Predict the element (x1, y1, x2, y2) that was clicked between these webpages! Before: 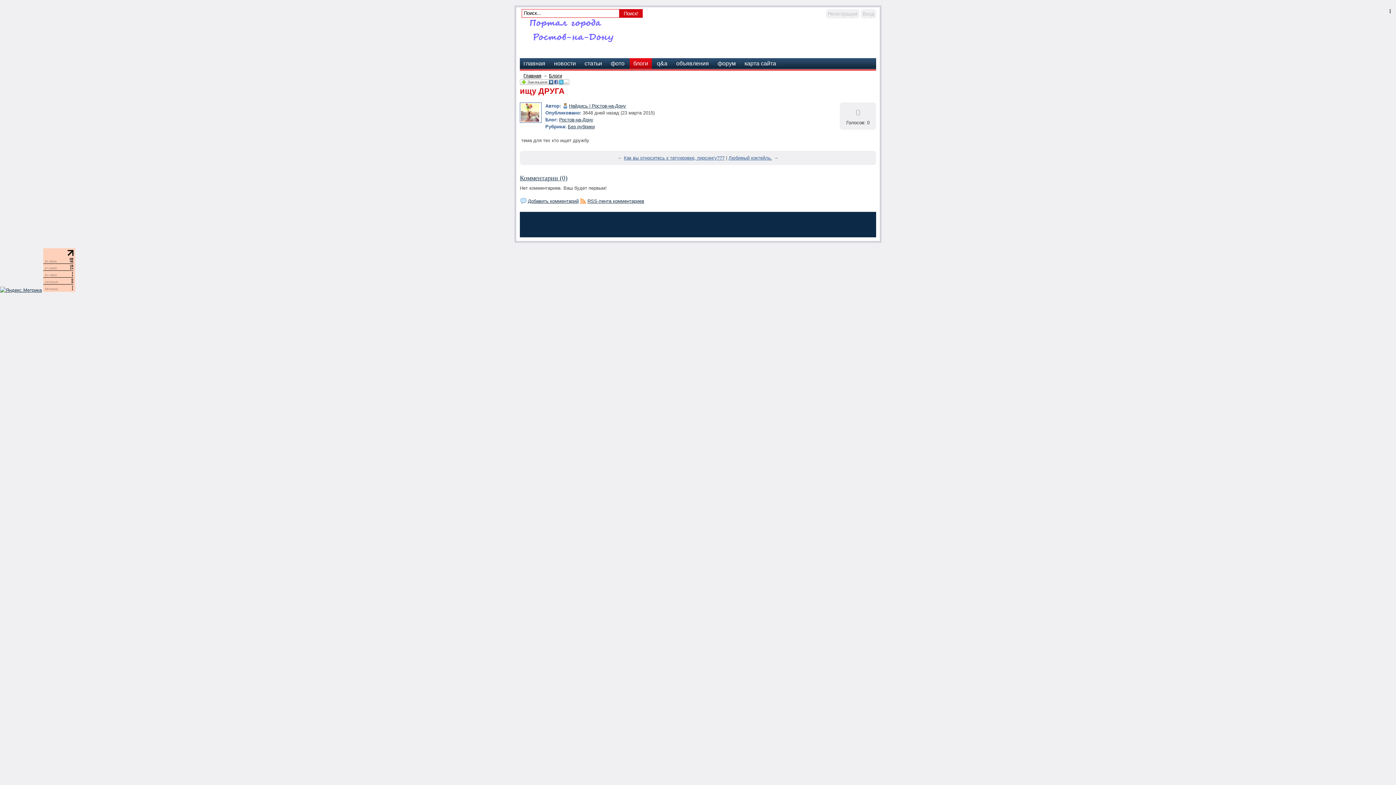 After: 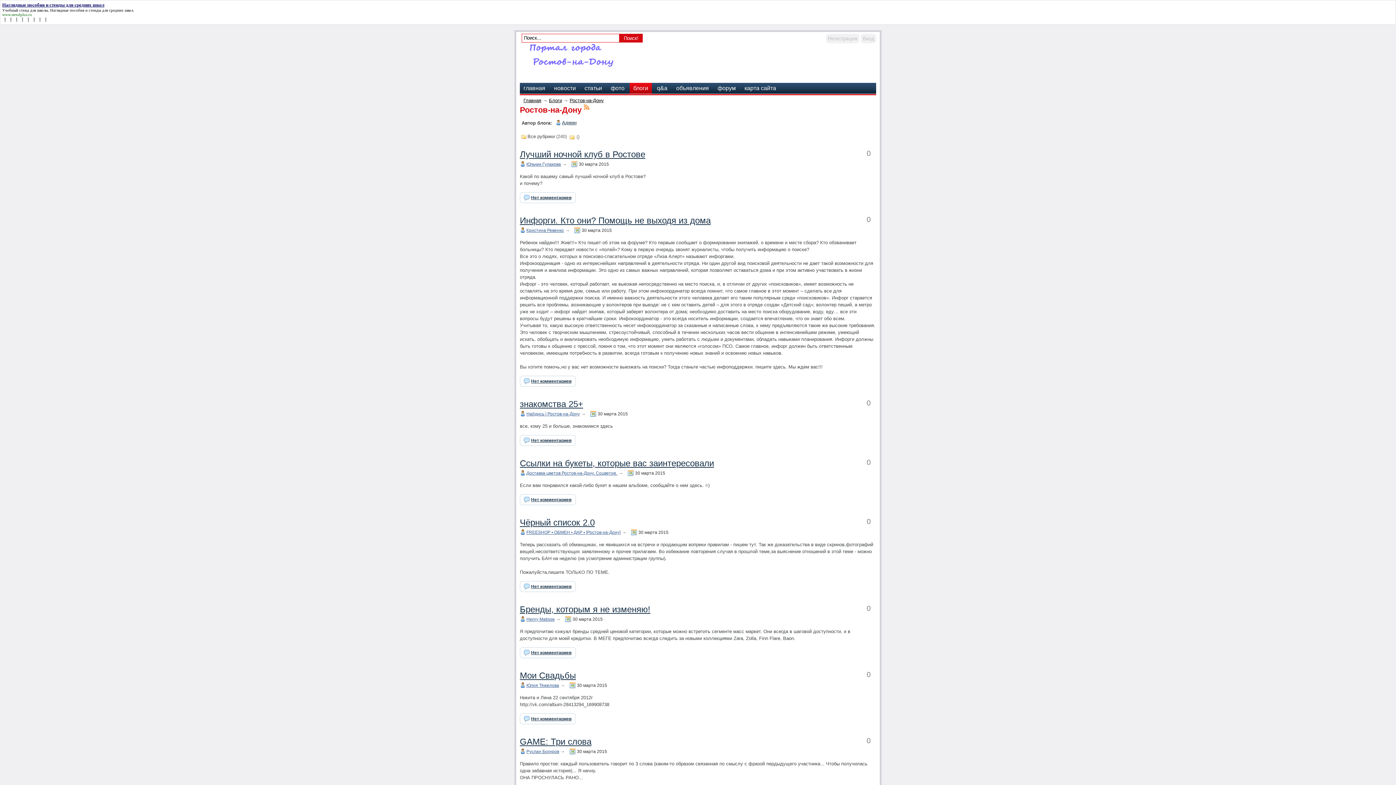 Action: label: Без рубрики bbox: (568, 124, 594, 129)